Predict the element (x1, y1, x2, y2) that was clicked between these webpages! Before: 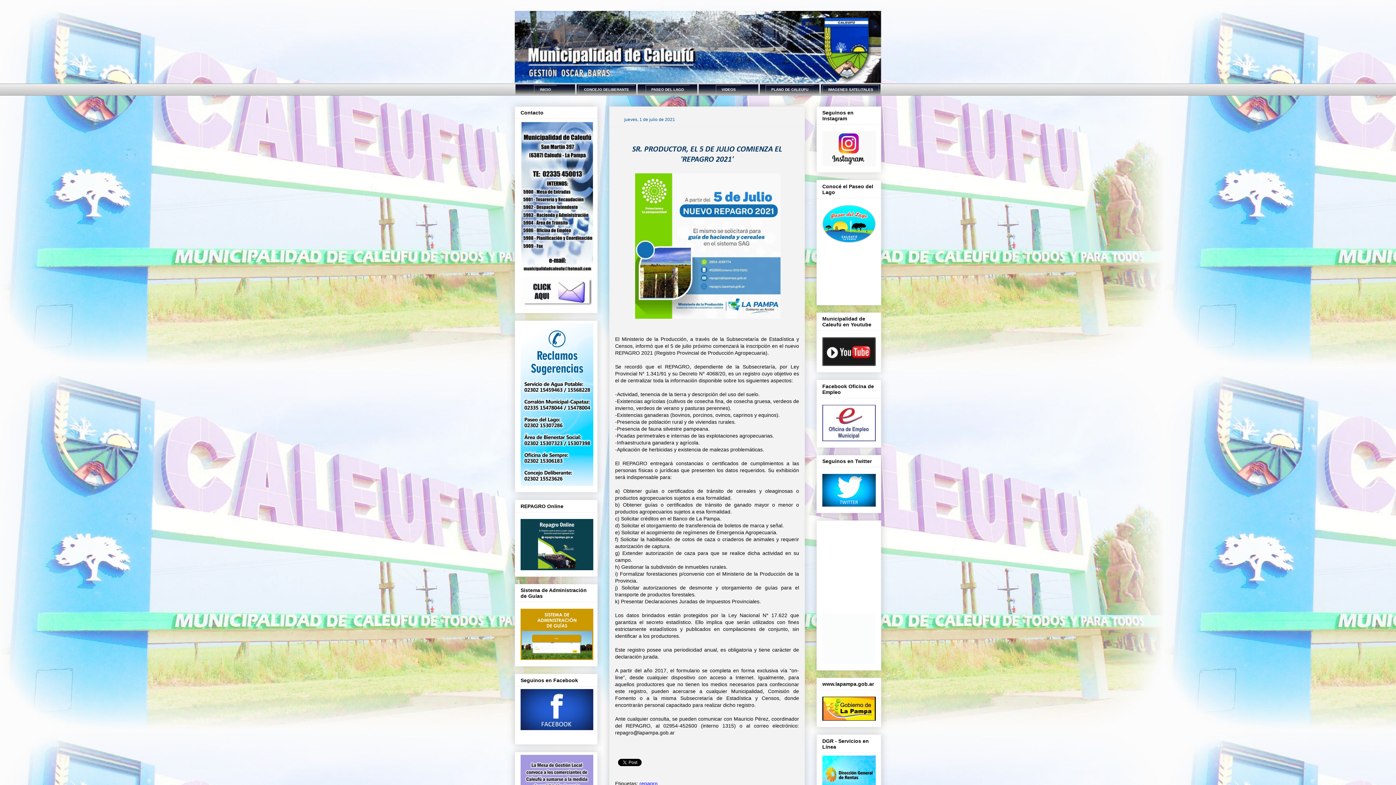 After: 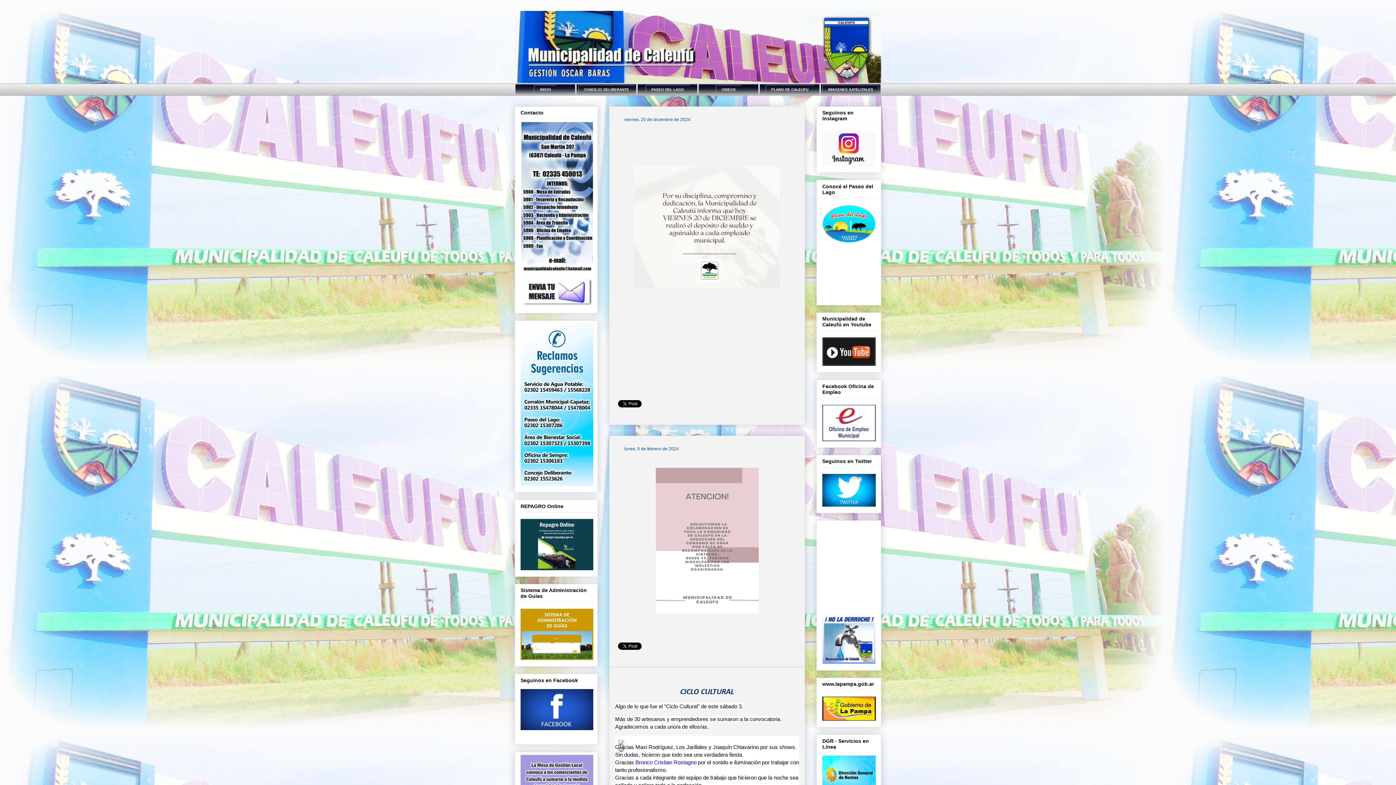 Action: label: INICIO bbox: (534, 85, 556, 94)